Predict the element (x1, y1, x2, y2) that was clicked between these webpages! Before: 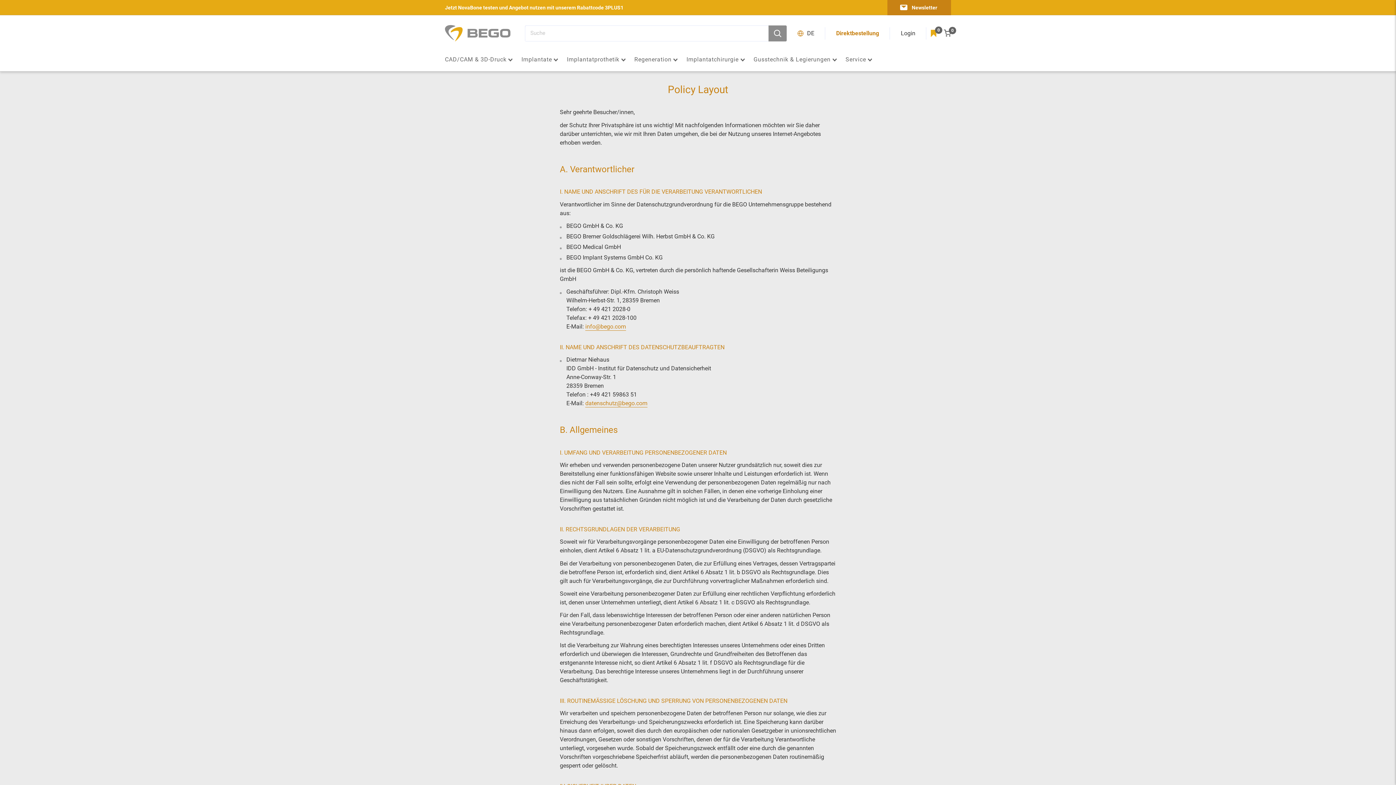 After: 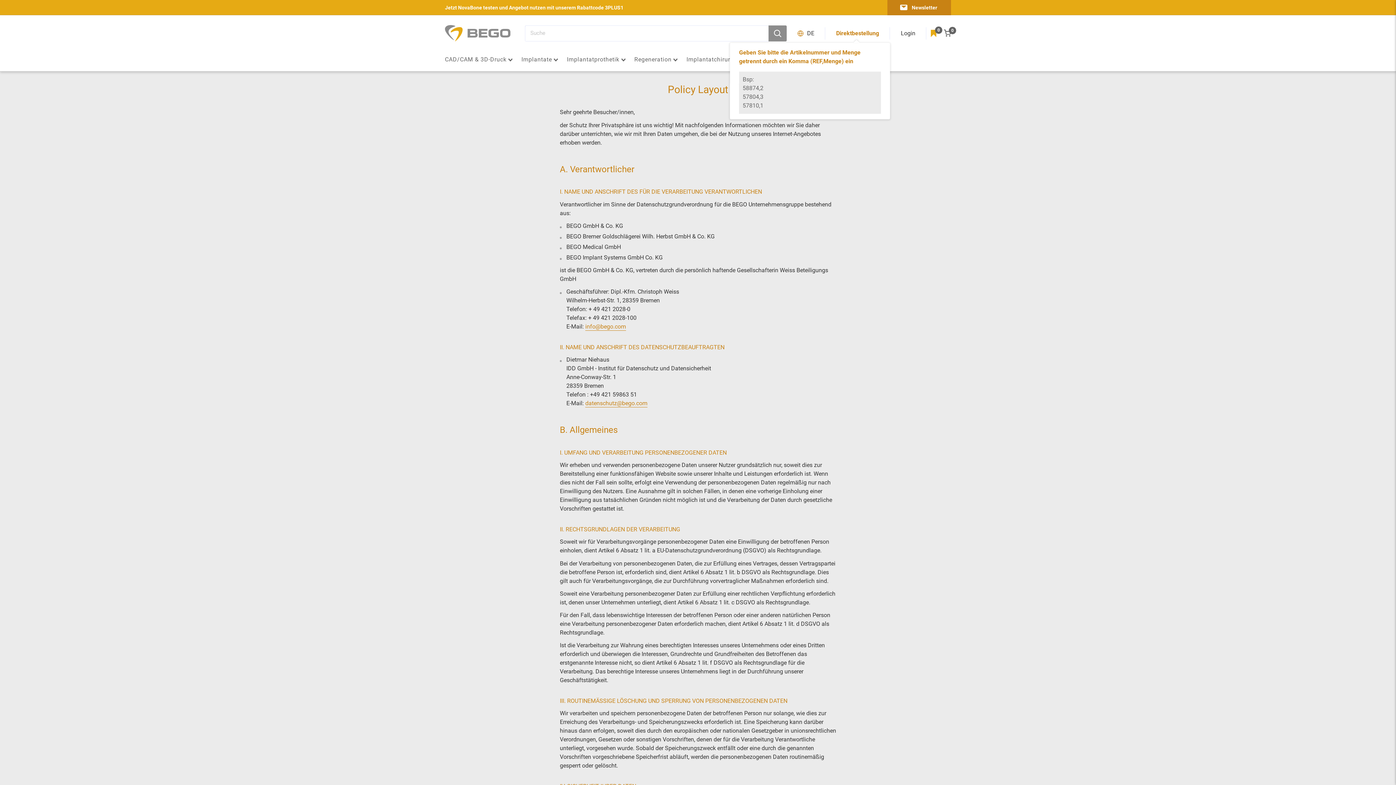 Action: bbox: (836, 28, 879, 37) label: Direktbestellung